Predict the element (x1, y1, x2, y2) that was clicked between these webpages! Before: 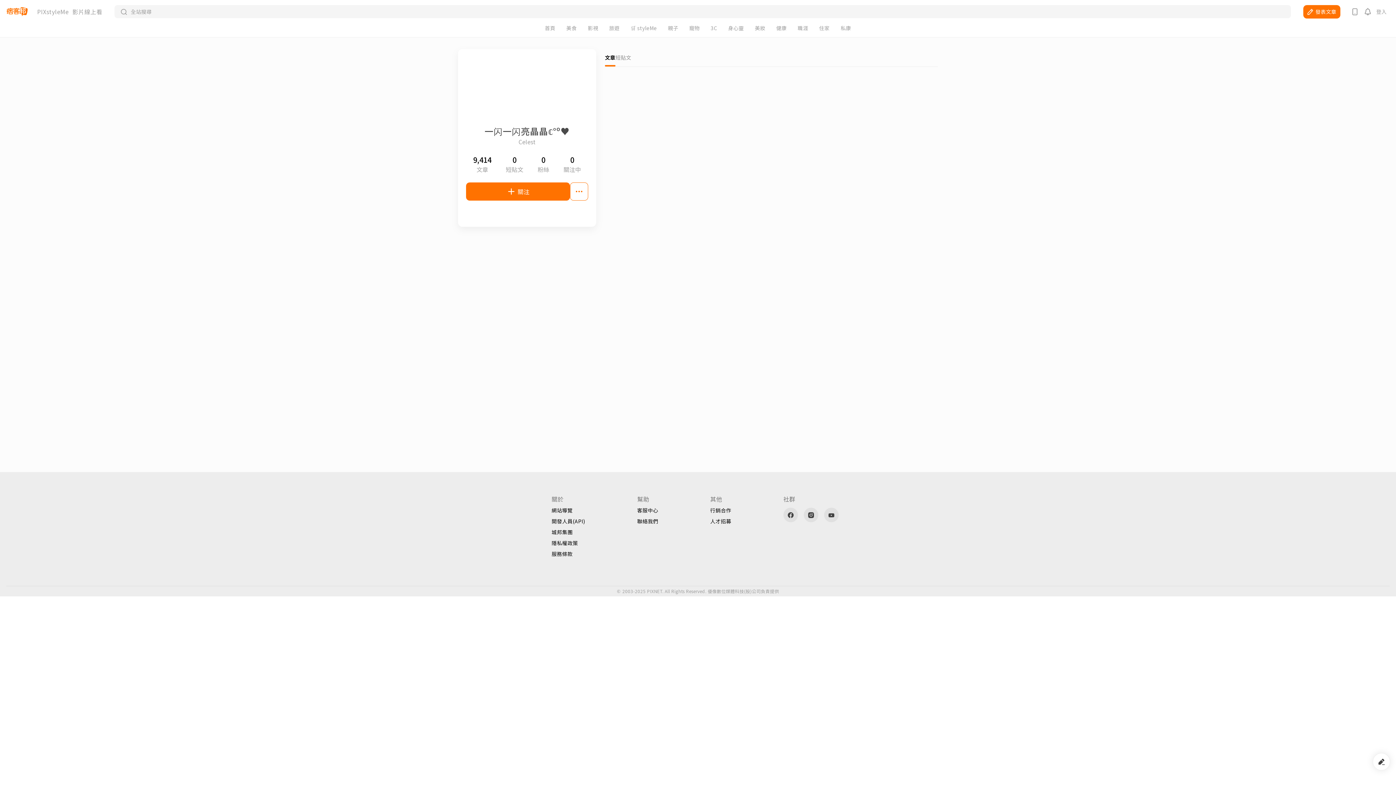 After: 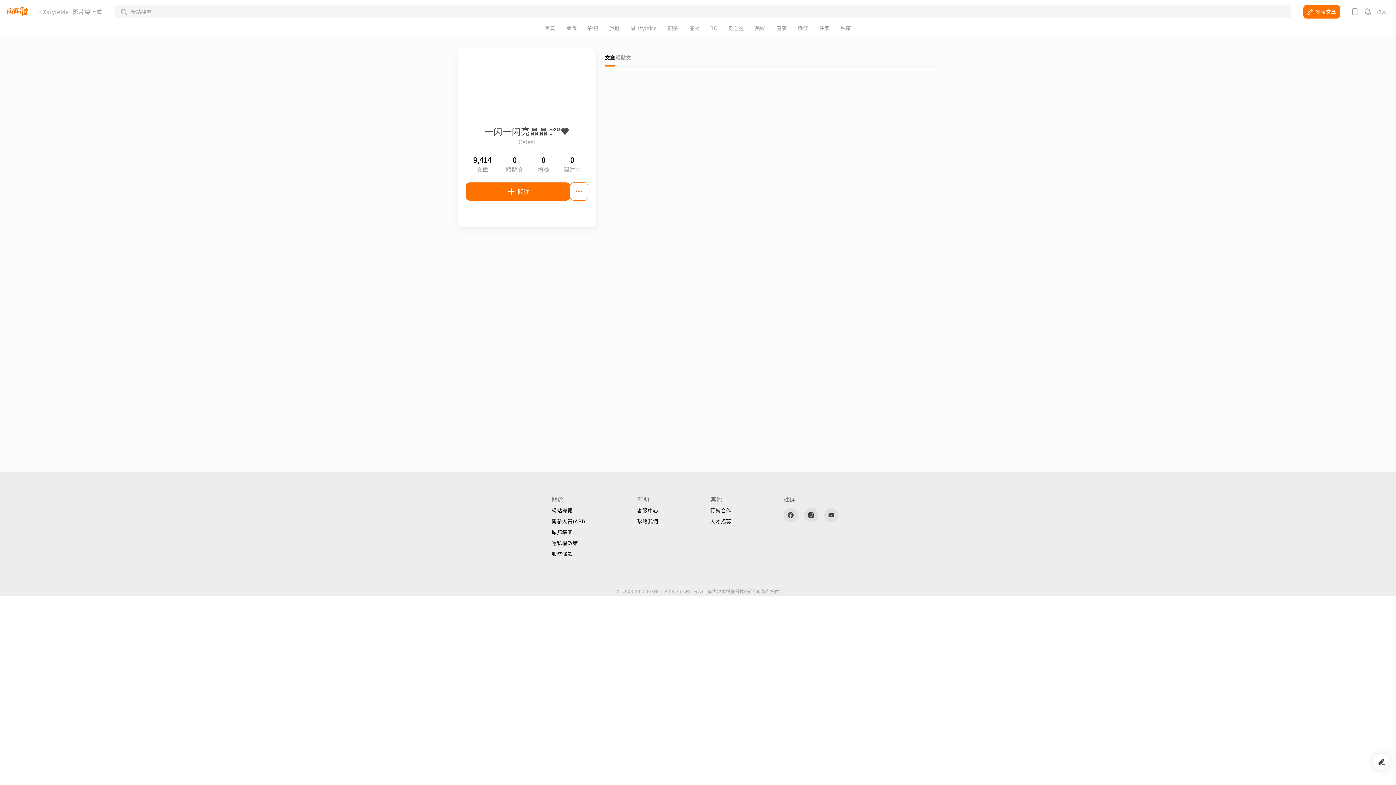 Action: label: PIXstyleMe bbox: (37, 8, 68, 14)